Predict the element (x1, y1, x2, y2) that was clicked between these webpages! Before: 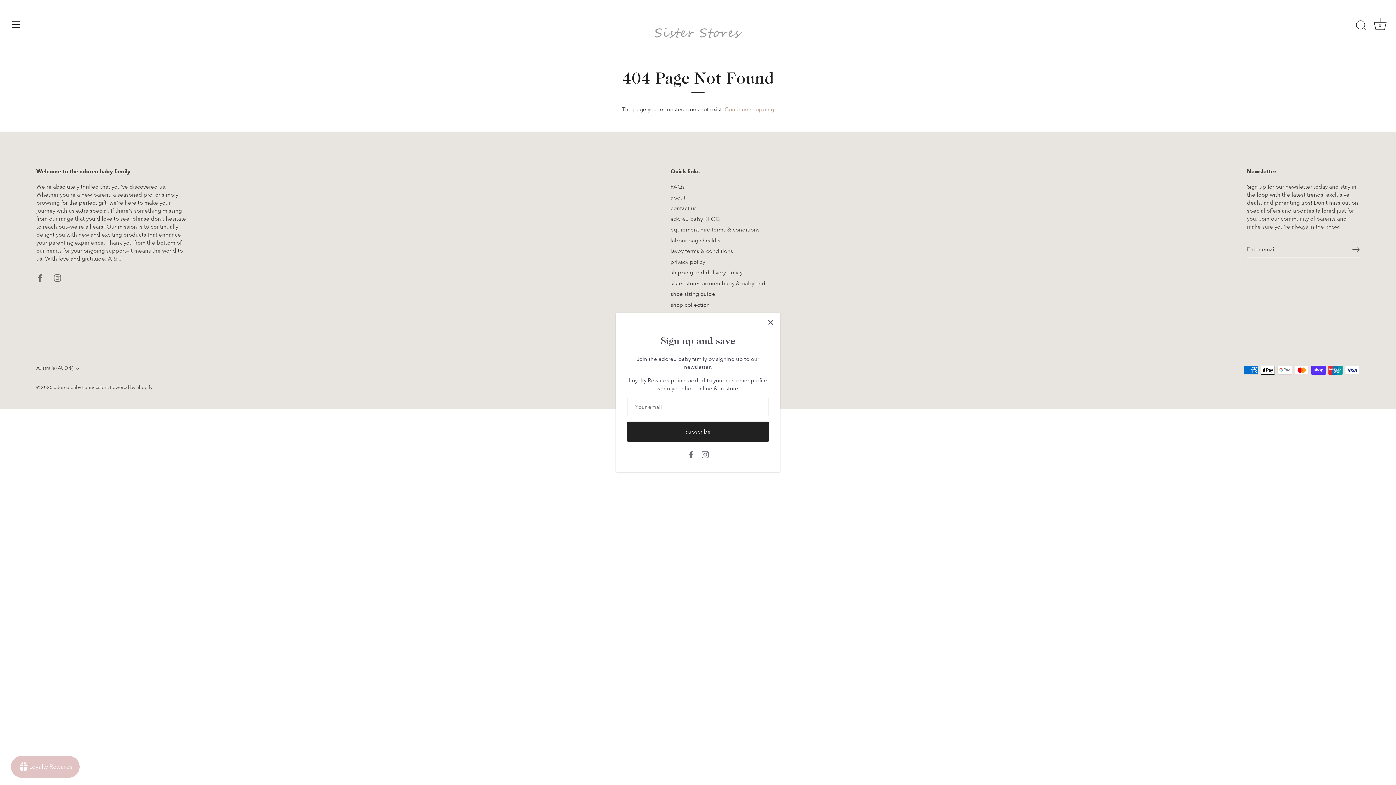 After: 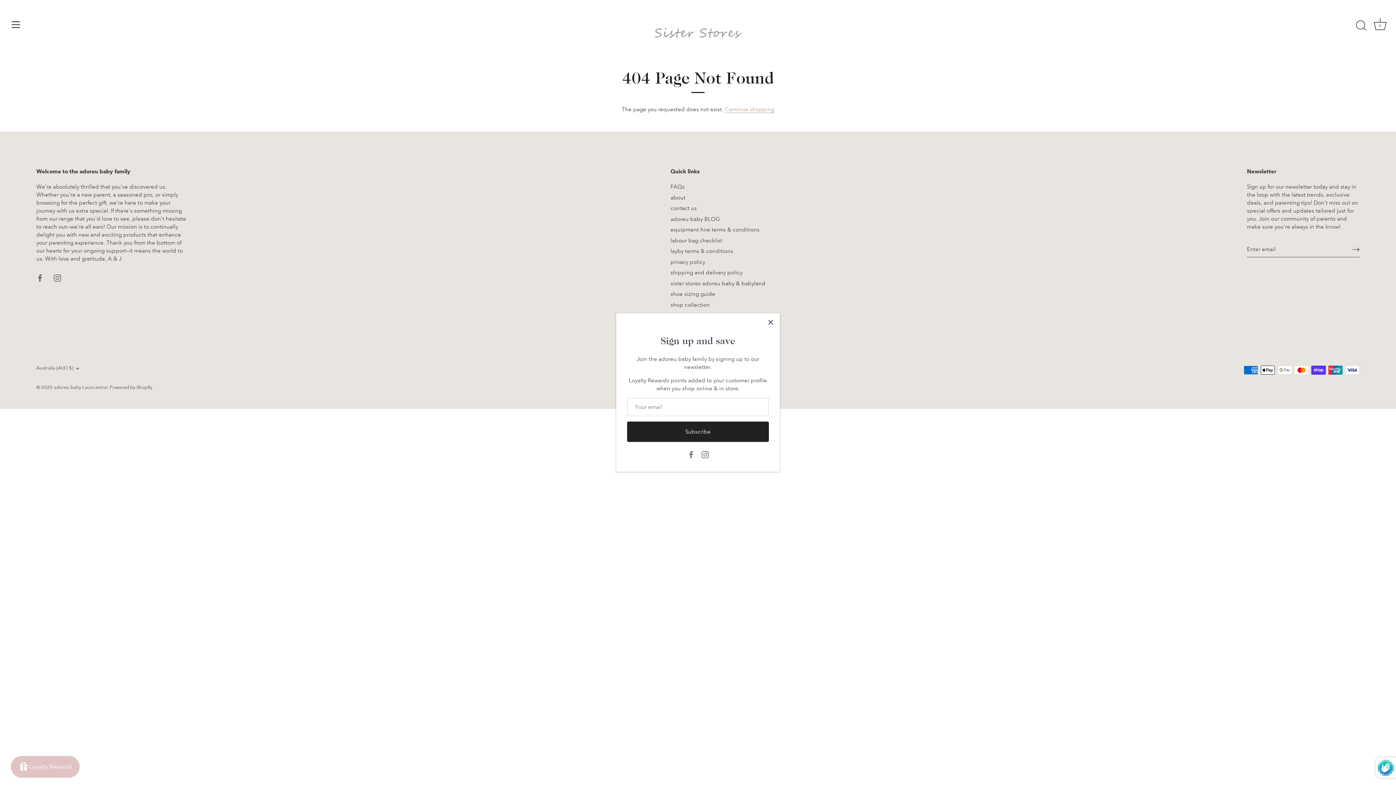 Action: bbox: (1352, 245, 1360, 253) label: Sign up